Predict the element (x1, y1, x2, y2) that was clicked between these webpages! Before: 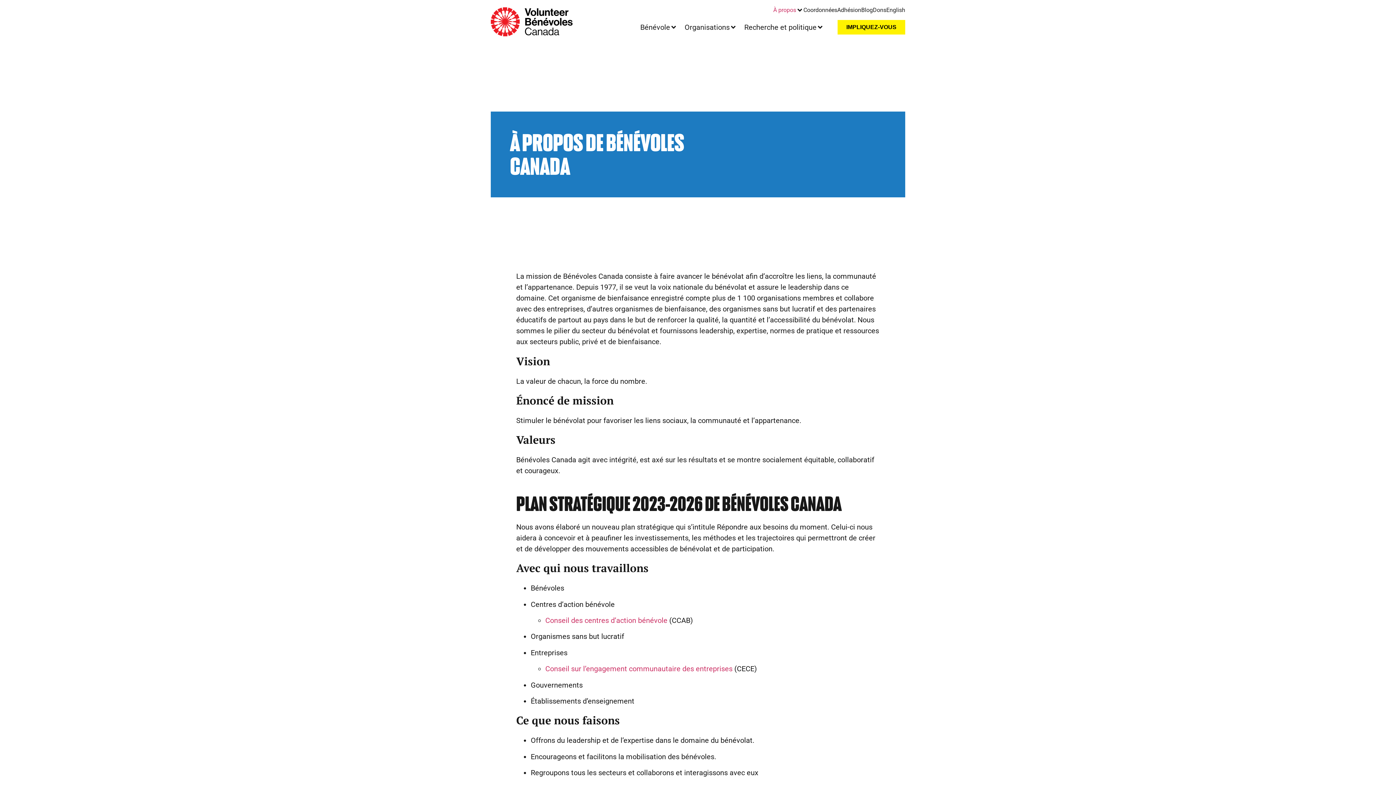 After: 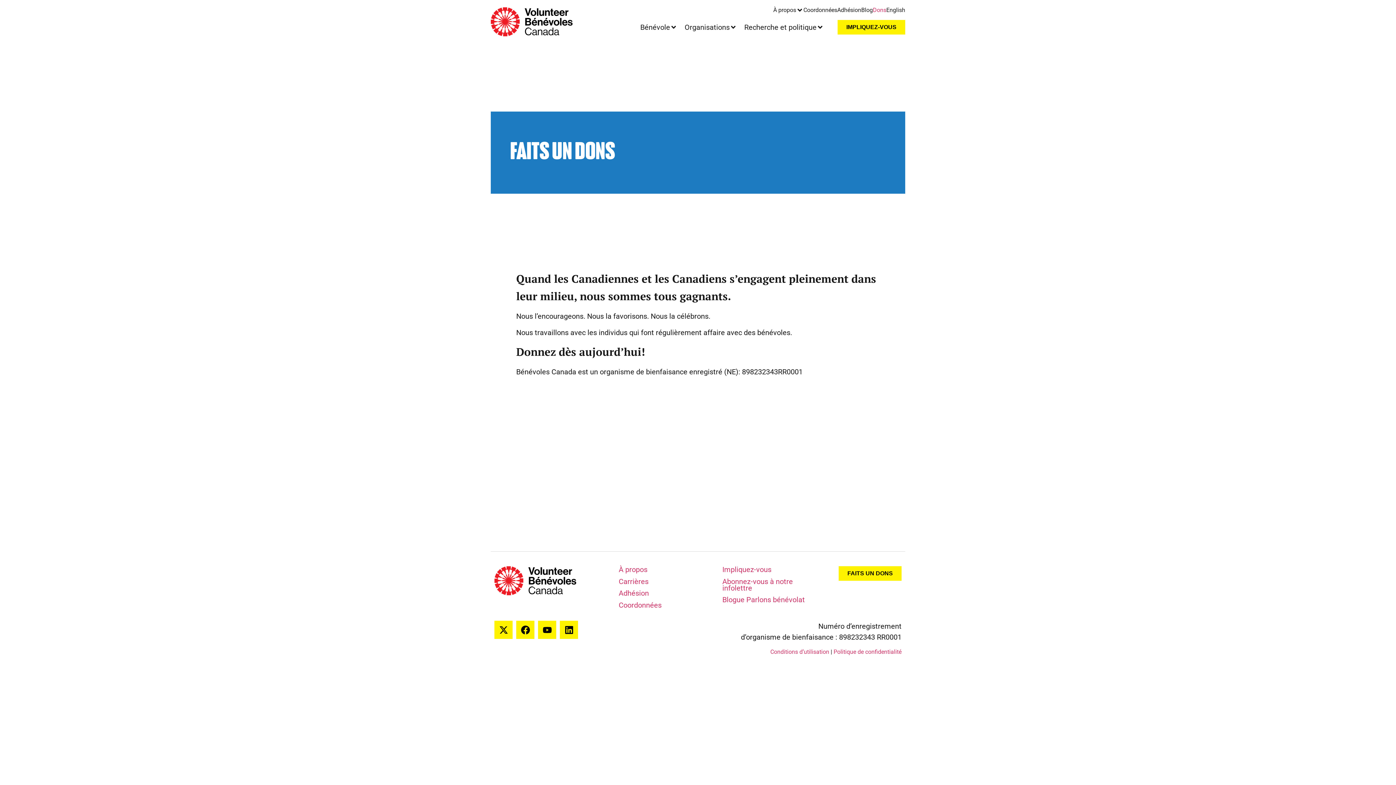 Action: label: Dons bbox: (873, 5, 886, 14)